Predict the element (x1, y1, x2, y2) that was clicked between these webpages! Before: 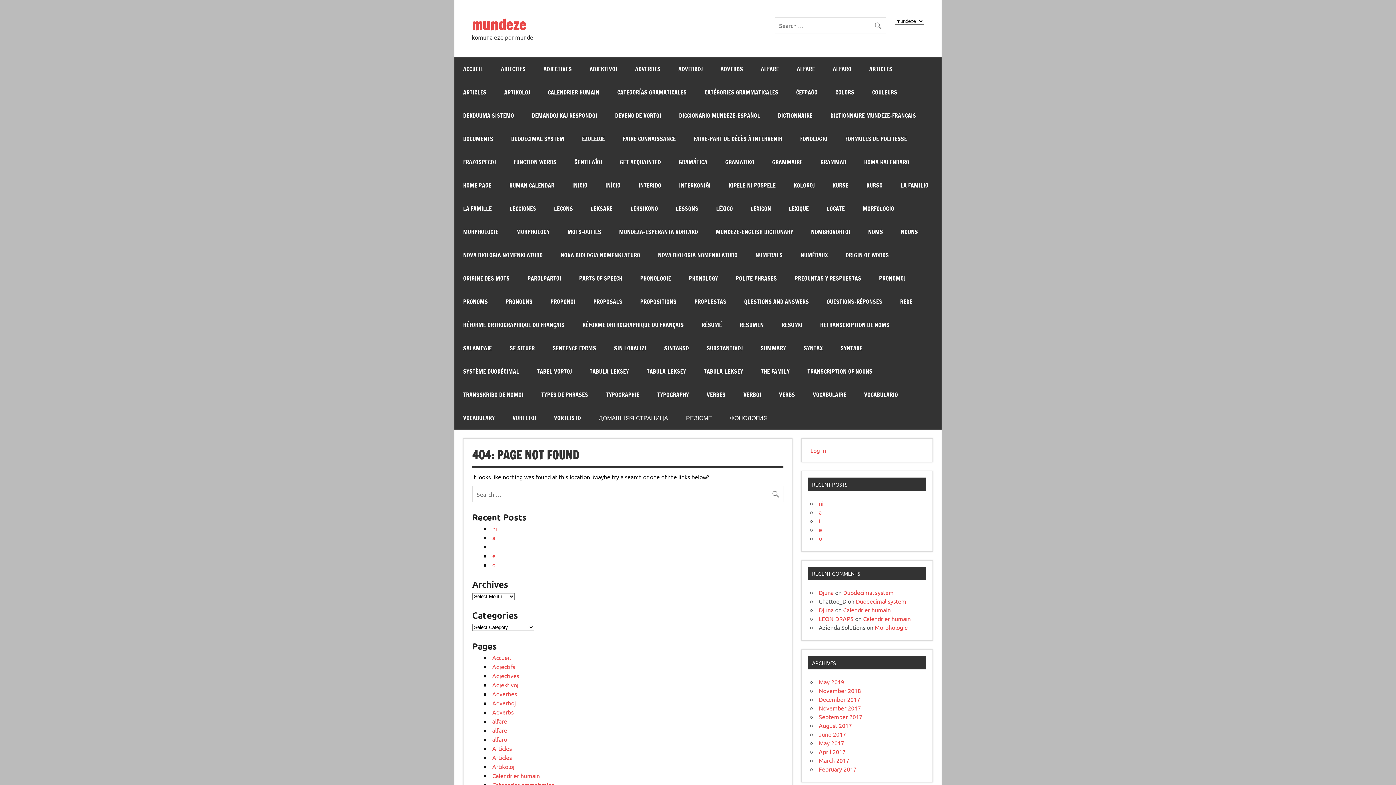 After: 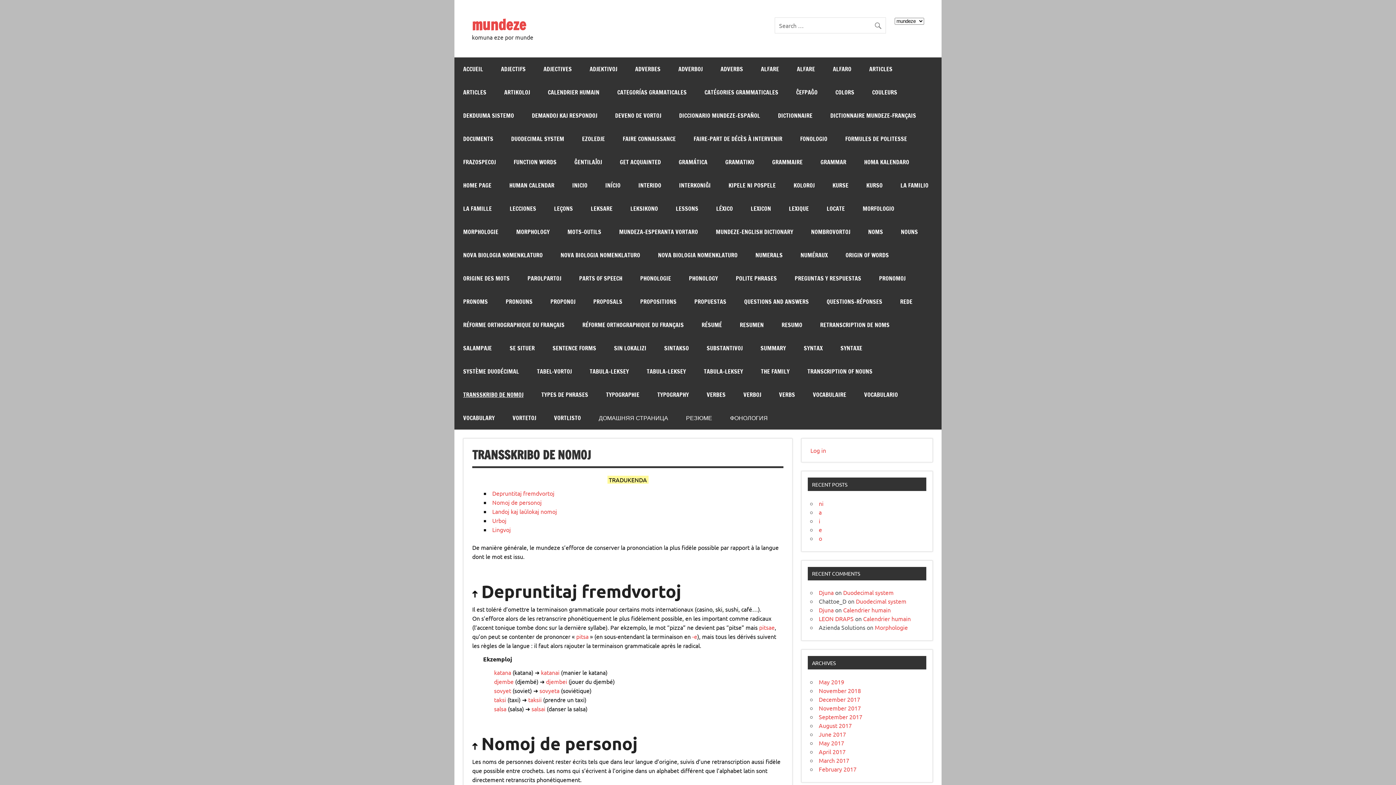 Action: bbox: (454, 383, 532, 406) label: TRANSSKRIBO DE NOMOJ